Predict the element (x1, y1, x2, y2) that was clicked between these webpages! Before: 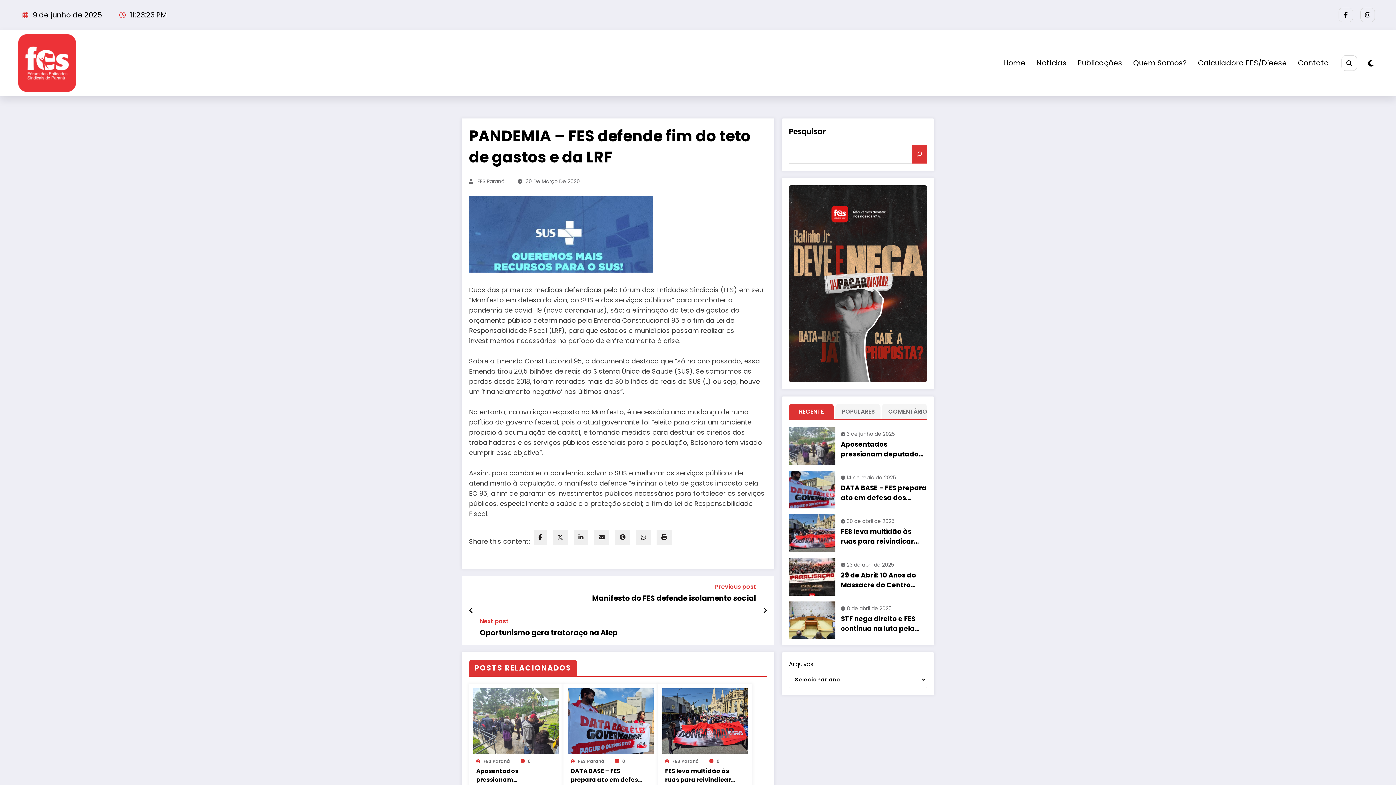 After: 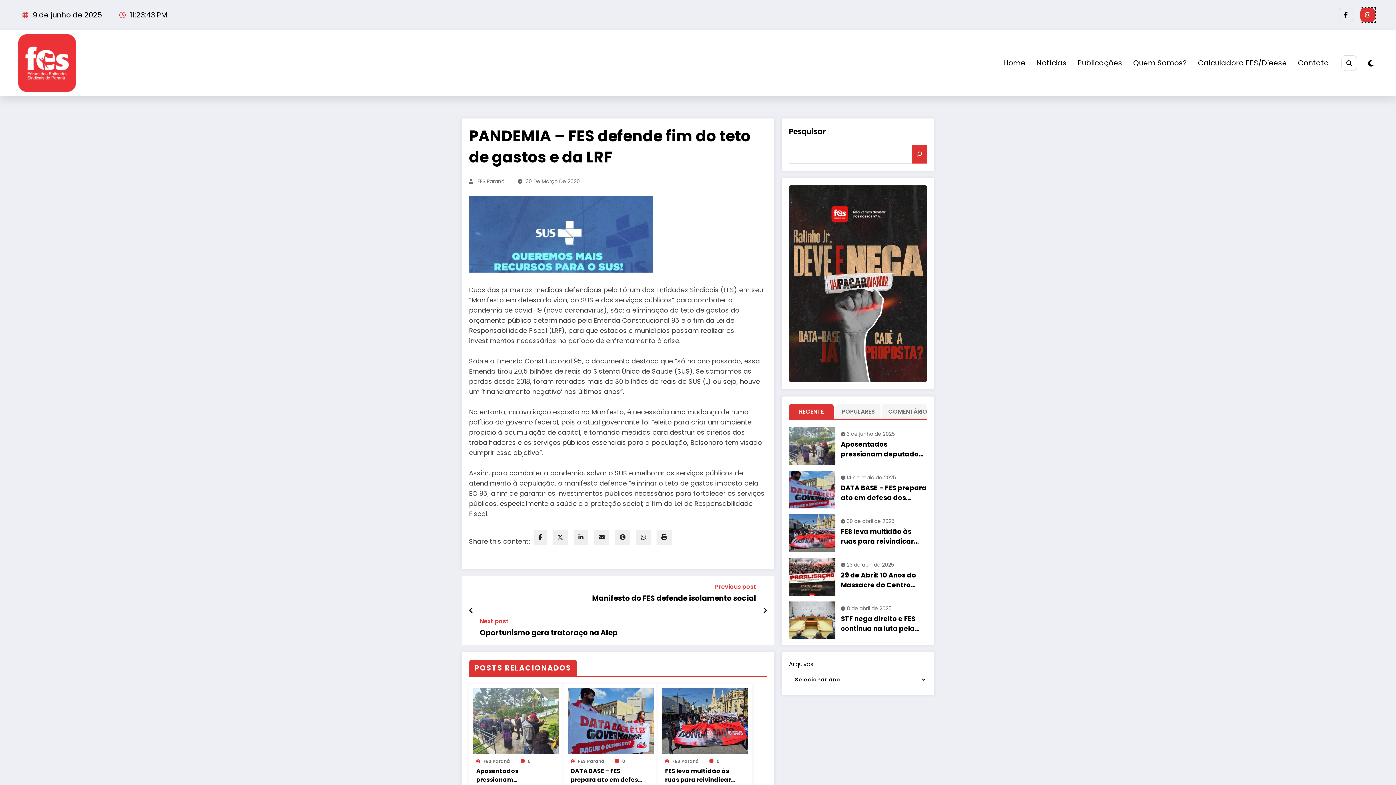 Action: bbox: (1360, 7, 1375, 22)